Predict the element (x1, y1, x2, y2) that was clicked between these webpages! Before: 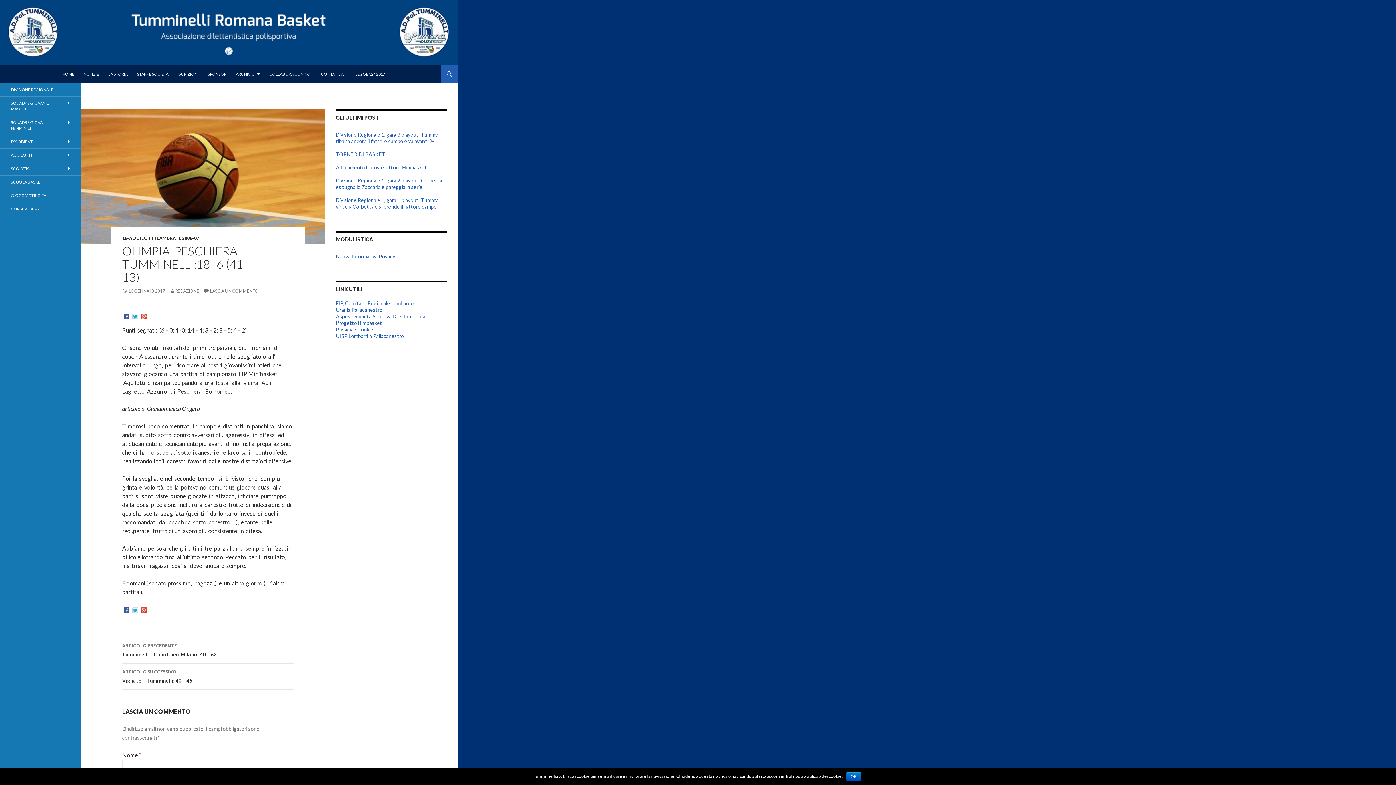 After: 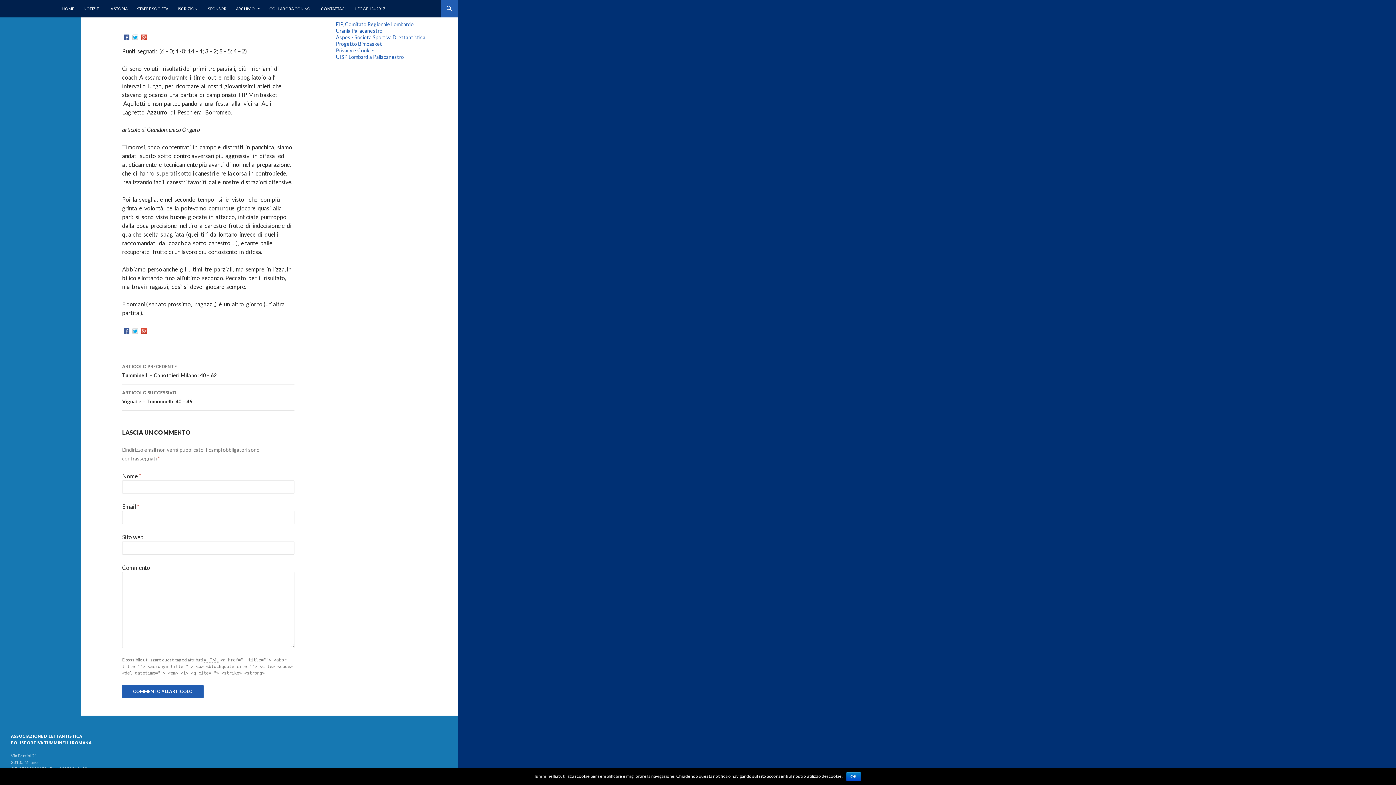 Action: label: LASCIA UN COMMENTO bbox: (203, 288, 258, 293)